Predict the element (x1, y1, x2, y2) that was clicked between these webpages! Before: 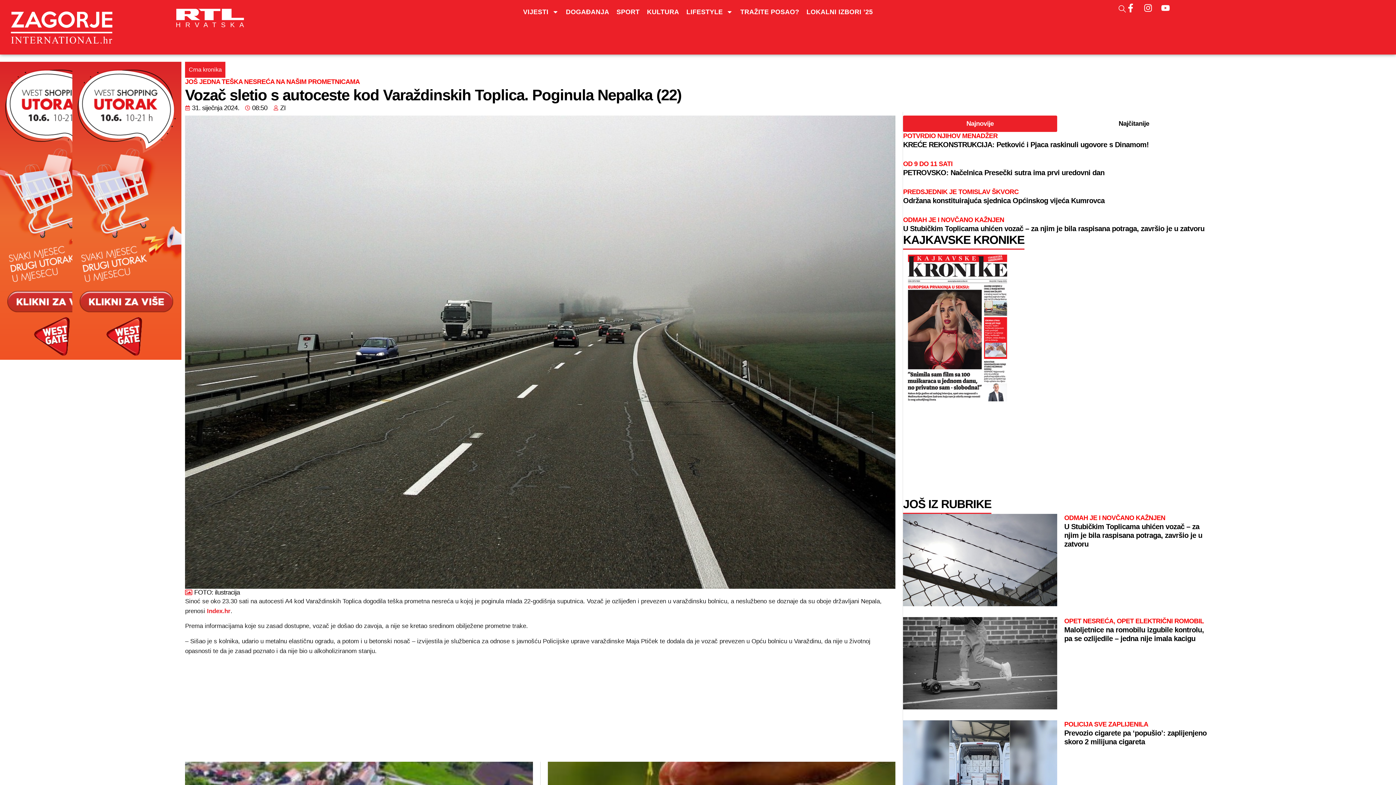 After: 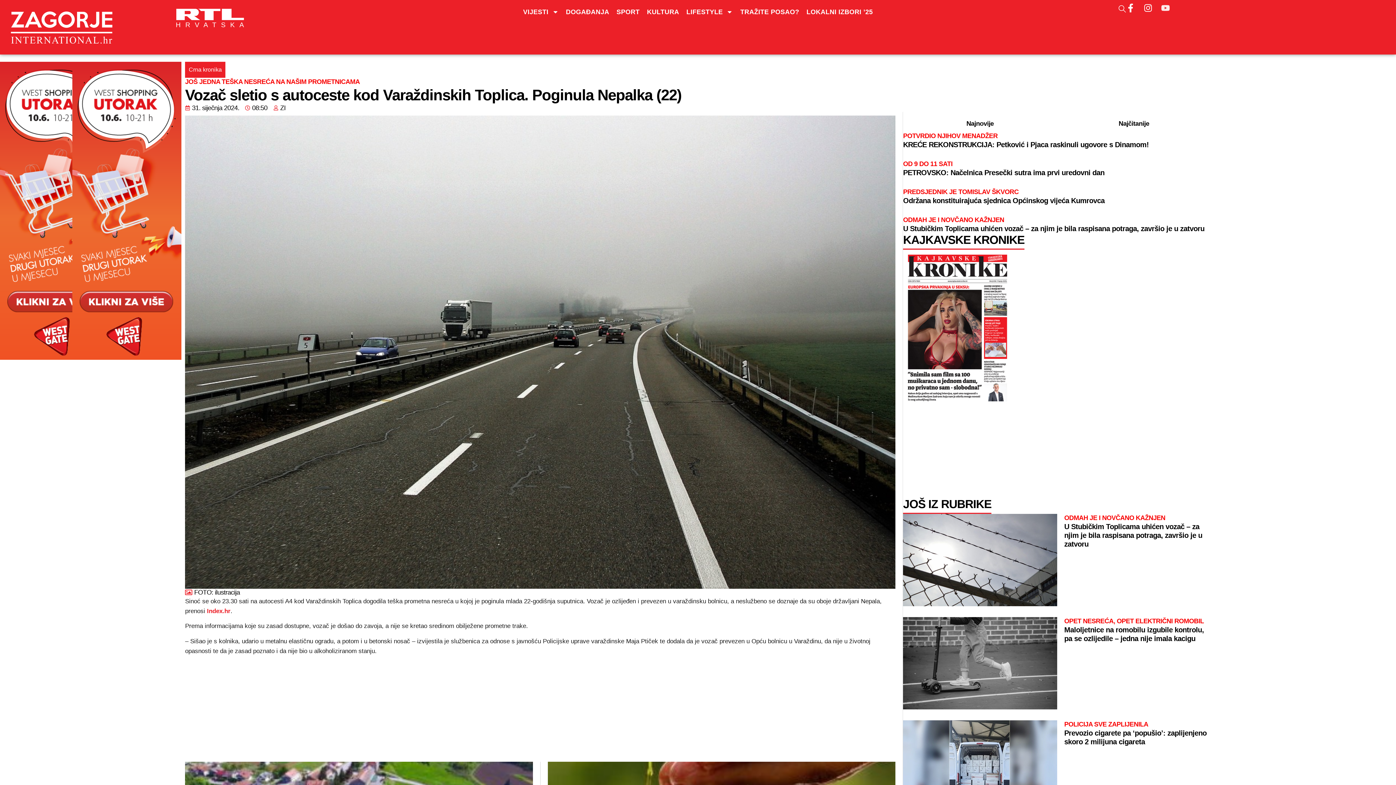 Action: bbox: (1161, 3, 1170, 12) label: Youtube